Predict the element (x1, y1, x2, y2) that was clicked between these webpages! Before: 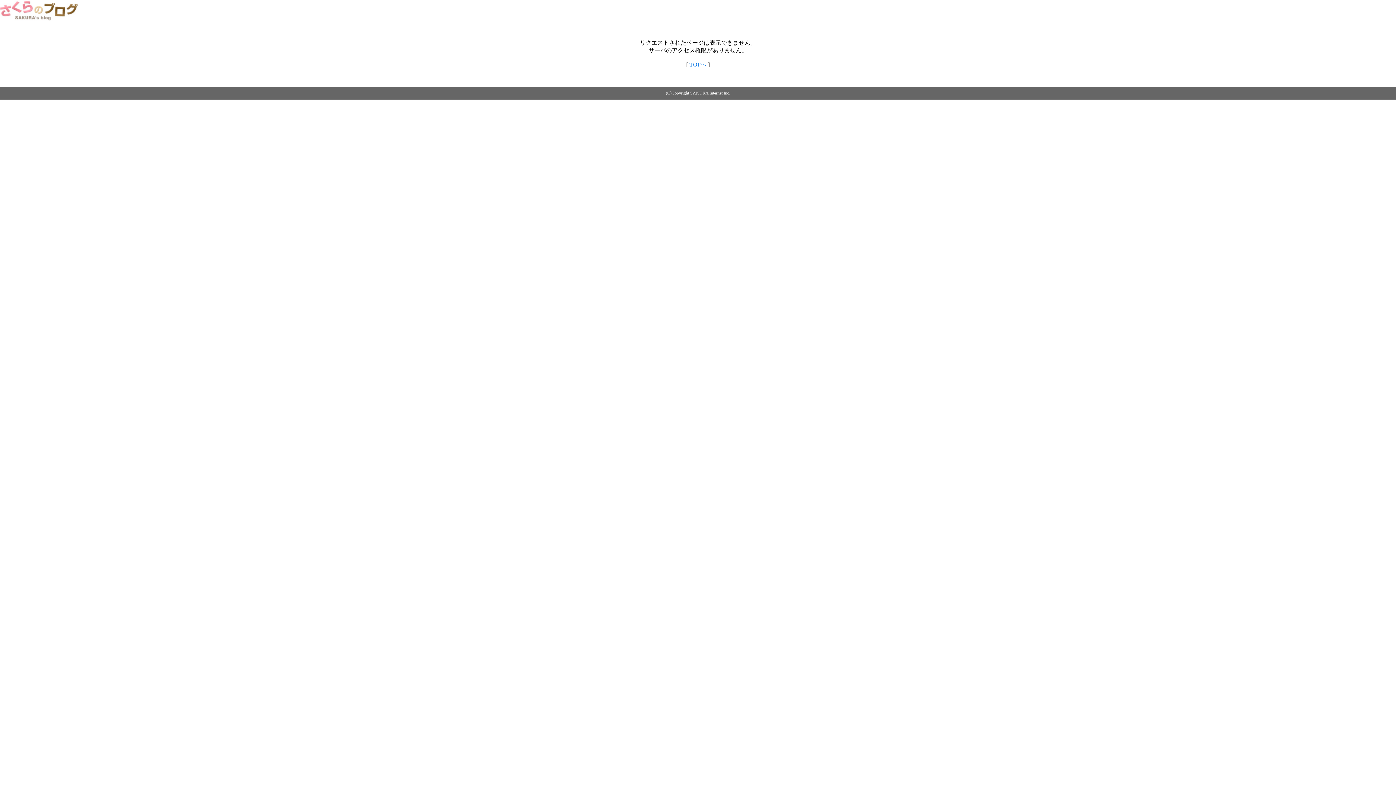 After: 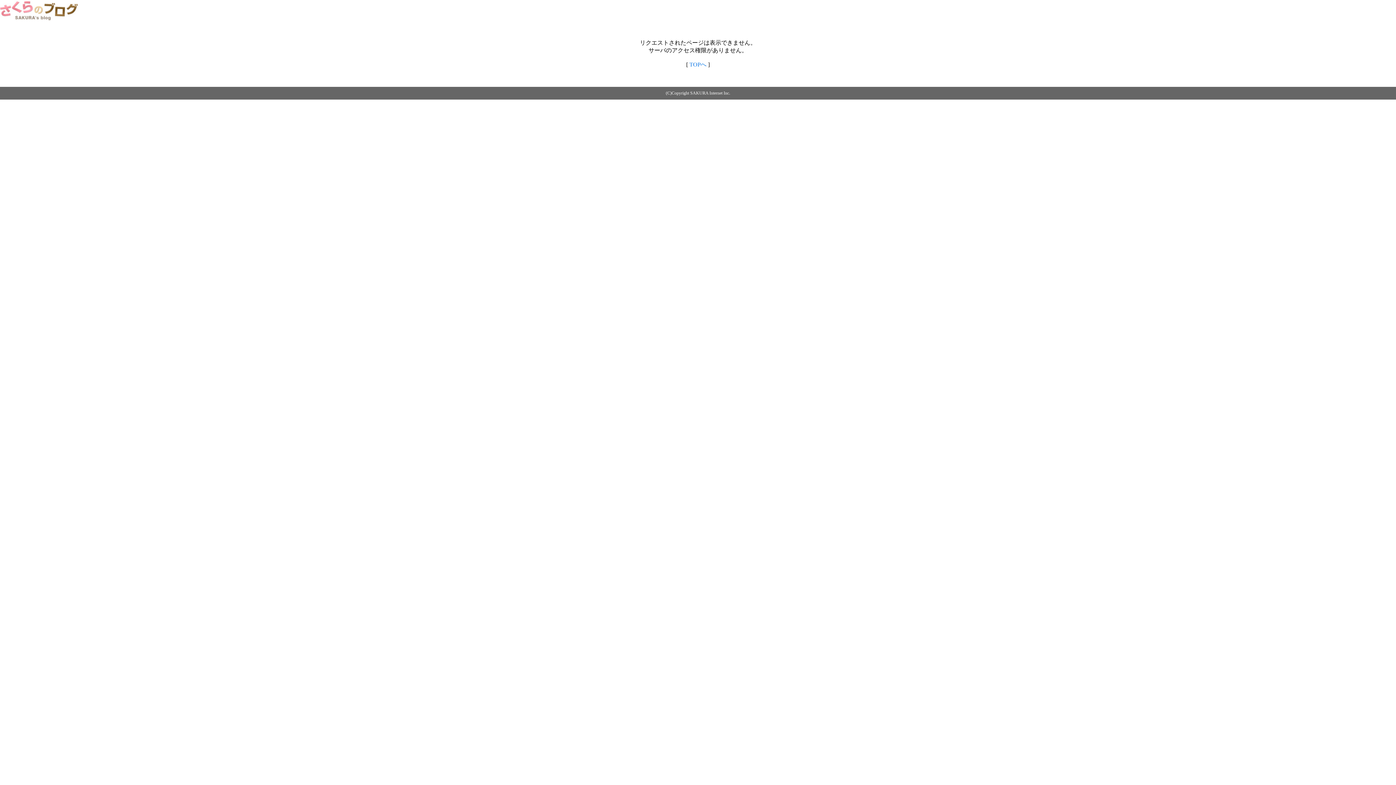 Action: bbox: (689, 61, 706, 67) label: TOPへ